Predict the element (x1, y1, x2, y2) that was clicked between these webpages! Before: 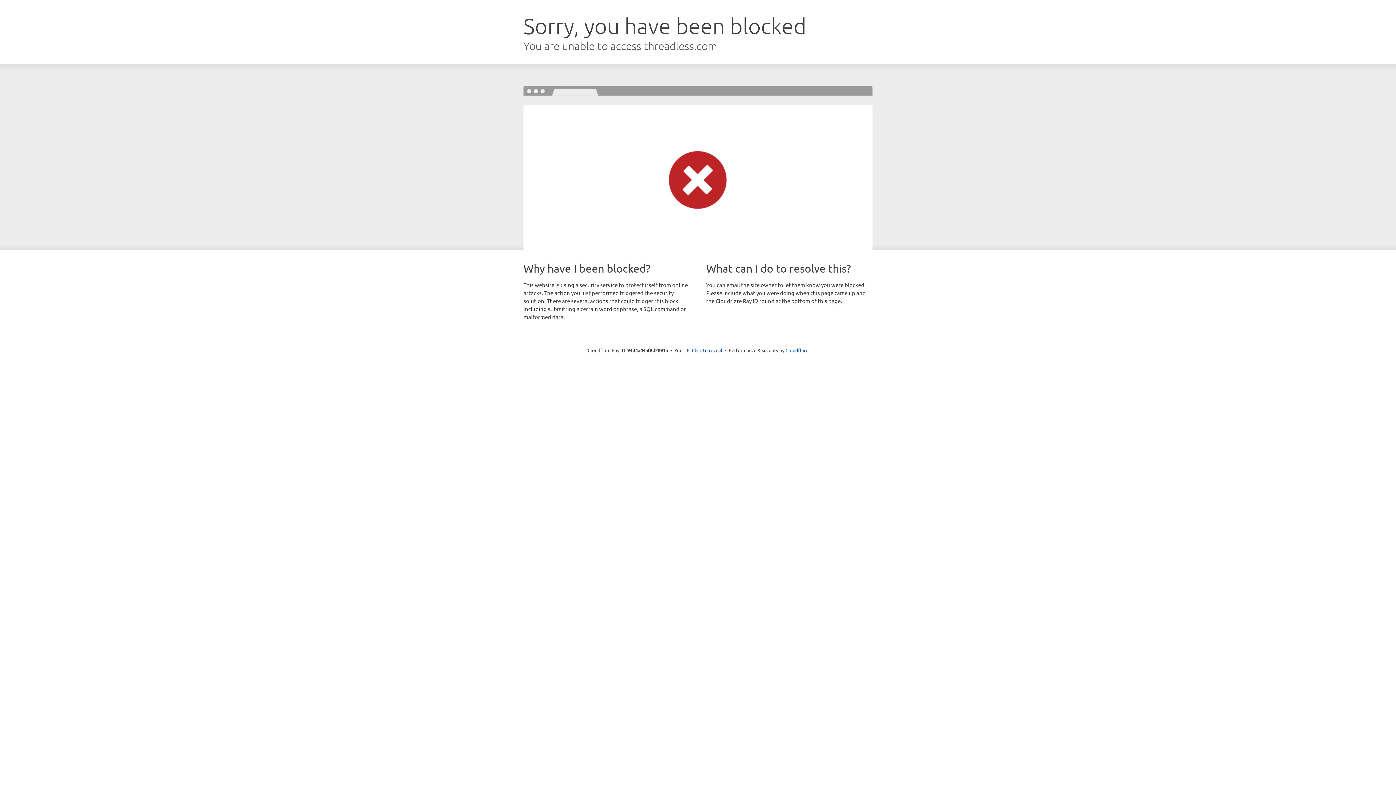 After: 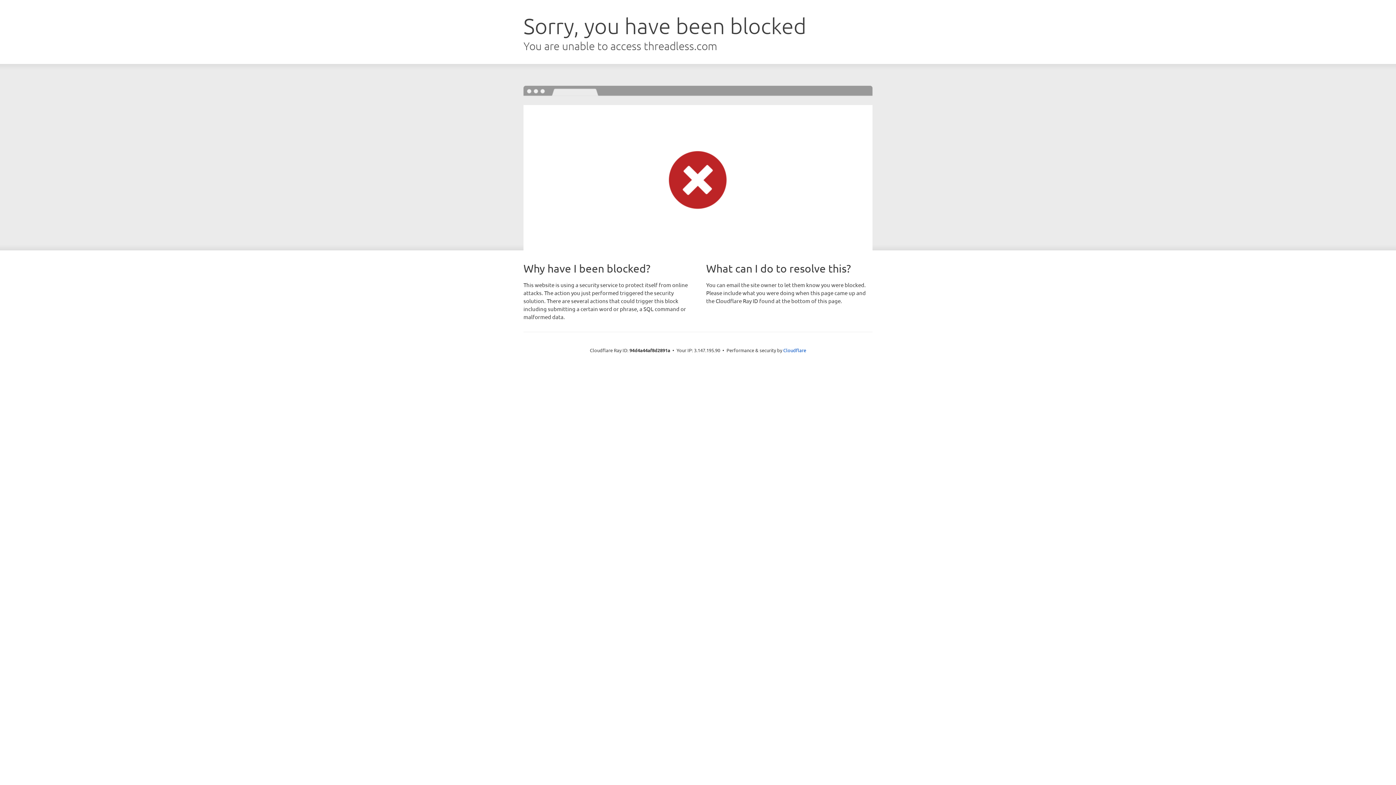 Action: label: Click to reveal bbox: (692, 346, 722, 353)